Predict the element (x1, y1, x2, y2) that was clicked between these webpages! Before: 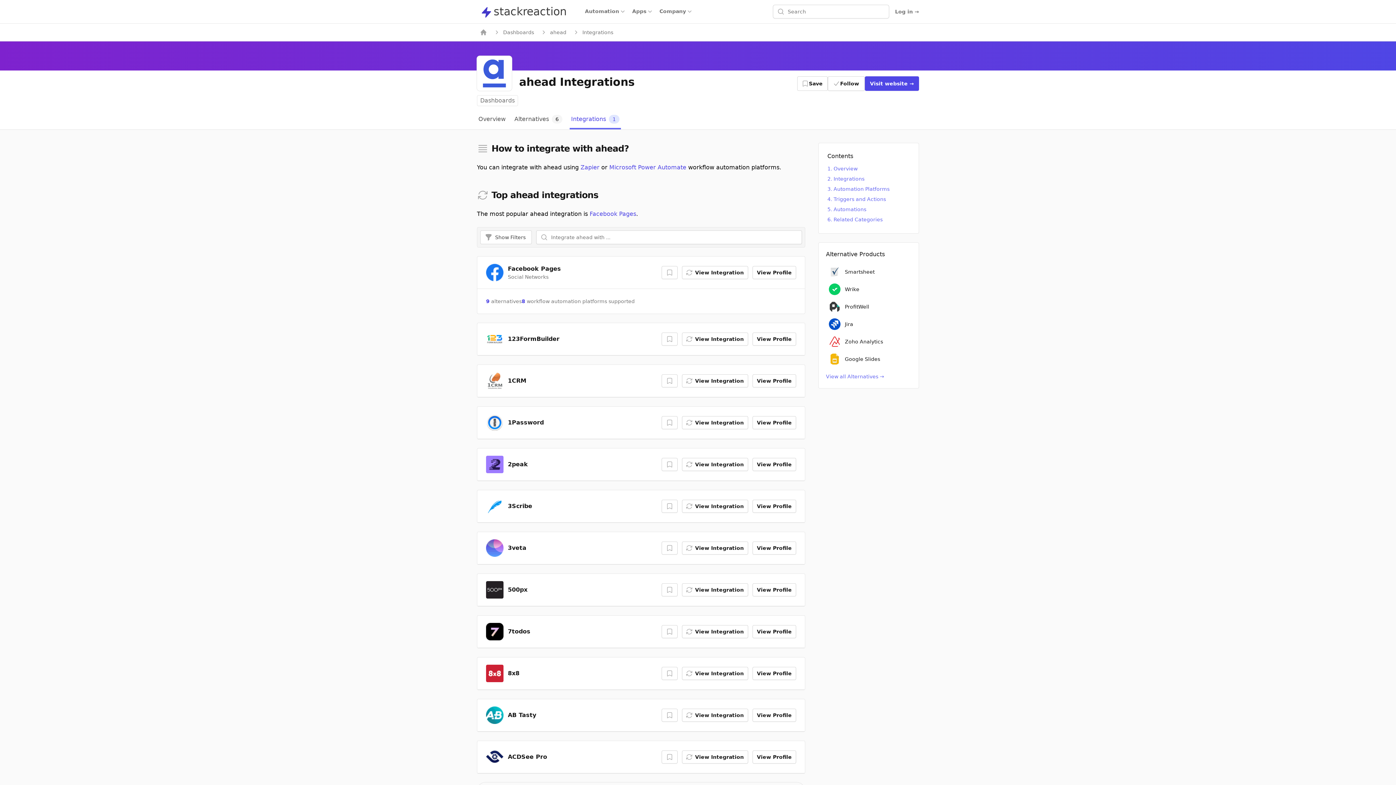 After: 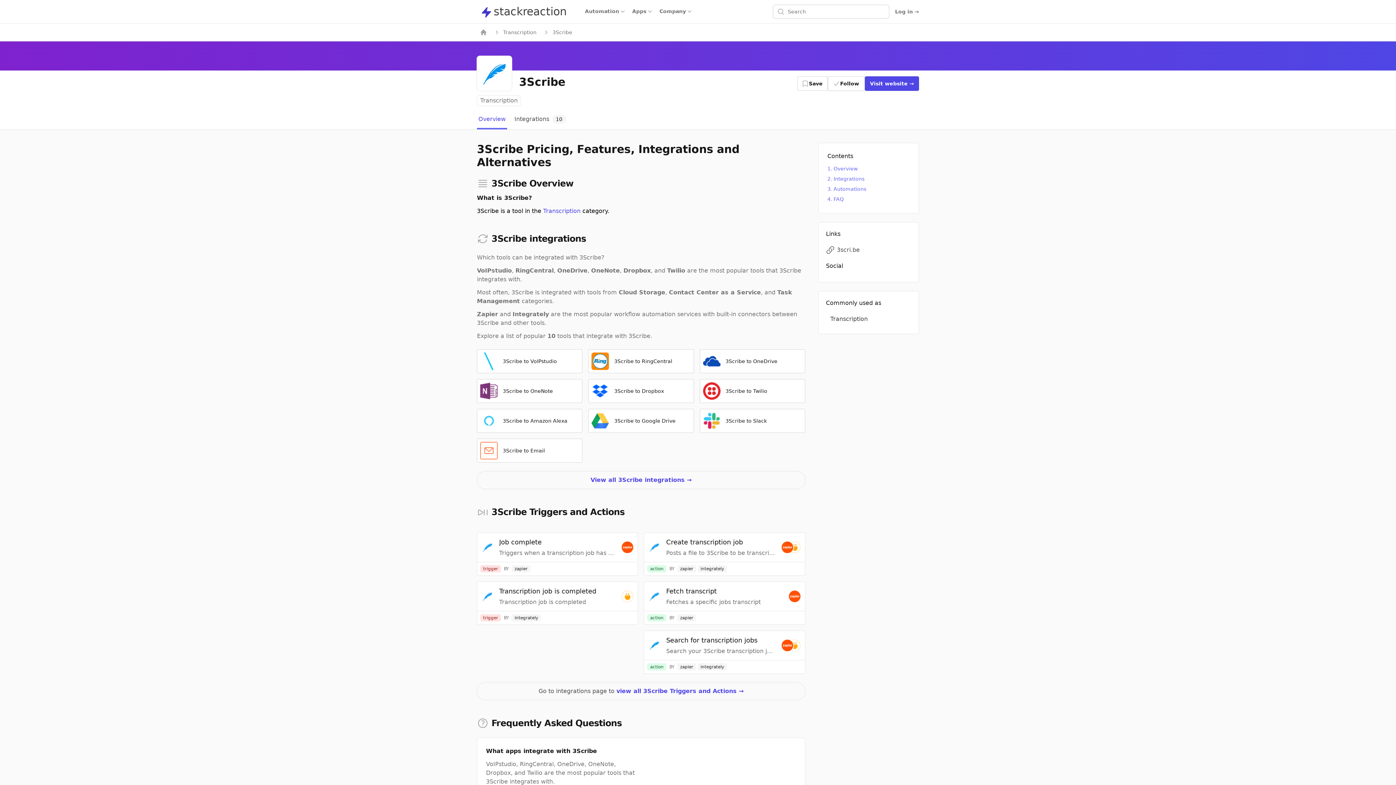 Action: bbox: (752, 500, 796, 513) label: View Profile